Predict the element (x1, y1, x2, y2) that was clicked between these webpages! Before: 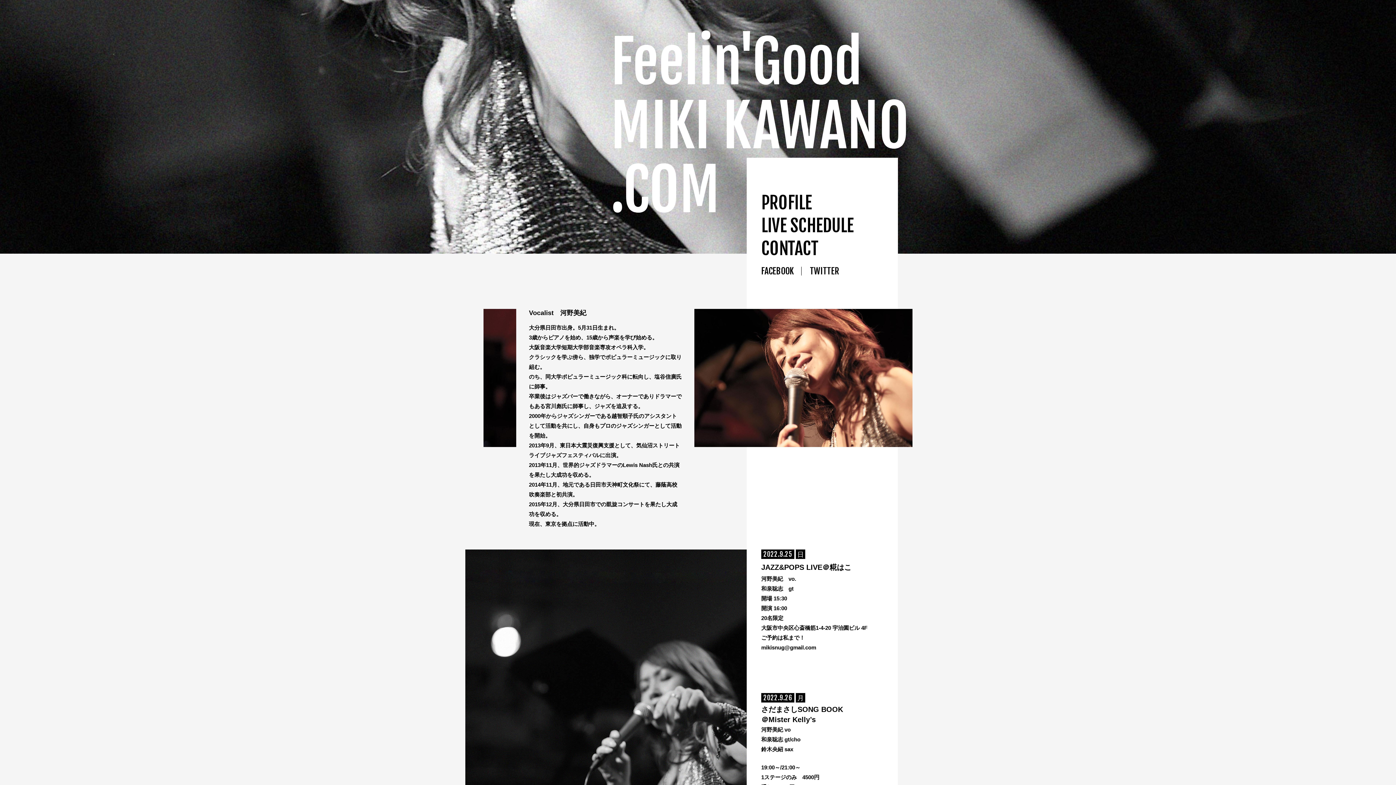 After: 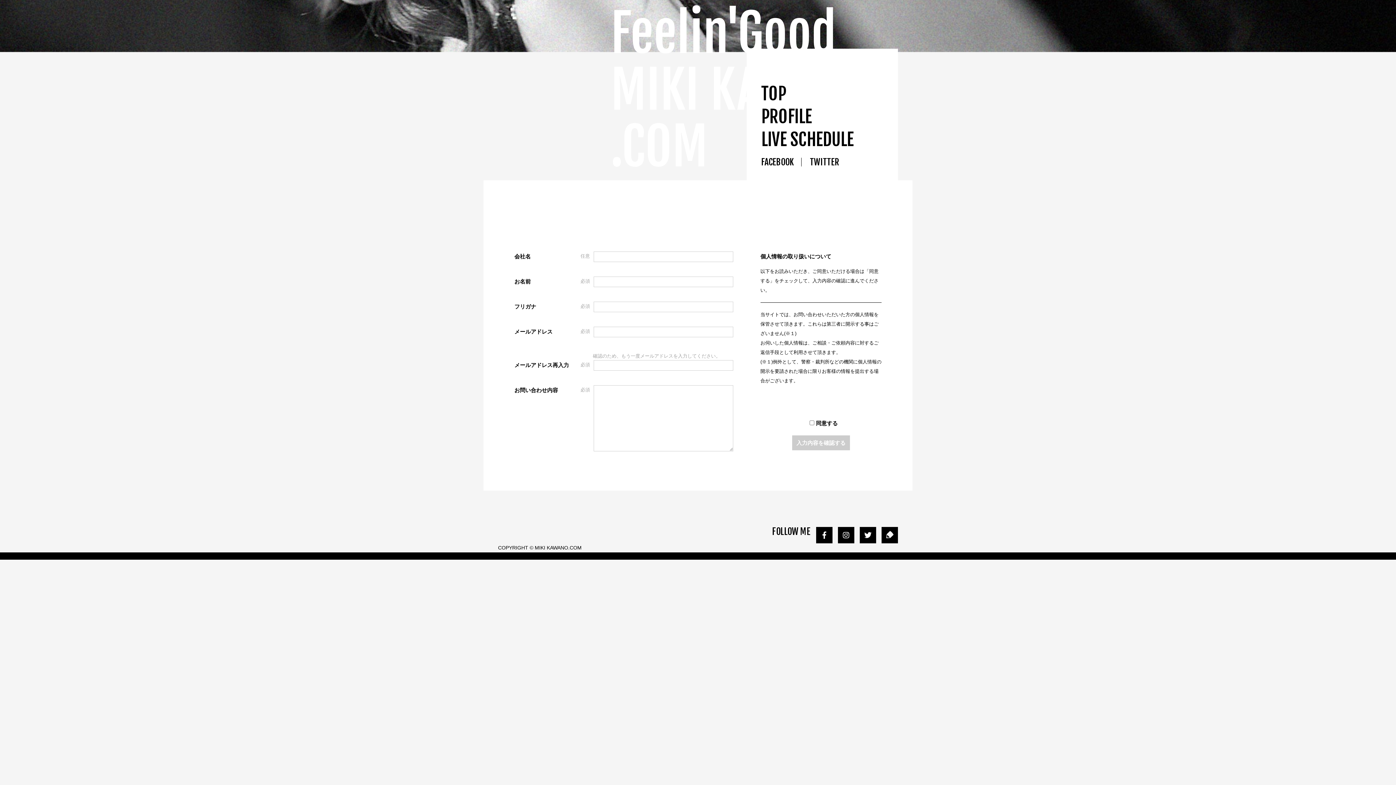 Action: label: CONTACT bbox: (761, 240, 898, 257)